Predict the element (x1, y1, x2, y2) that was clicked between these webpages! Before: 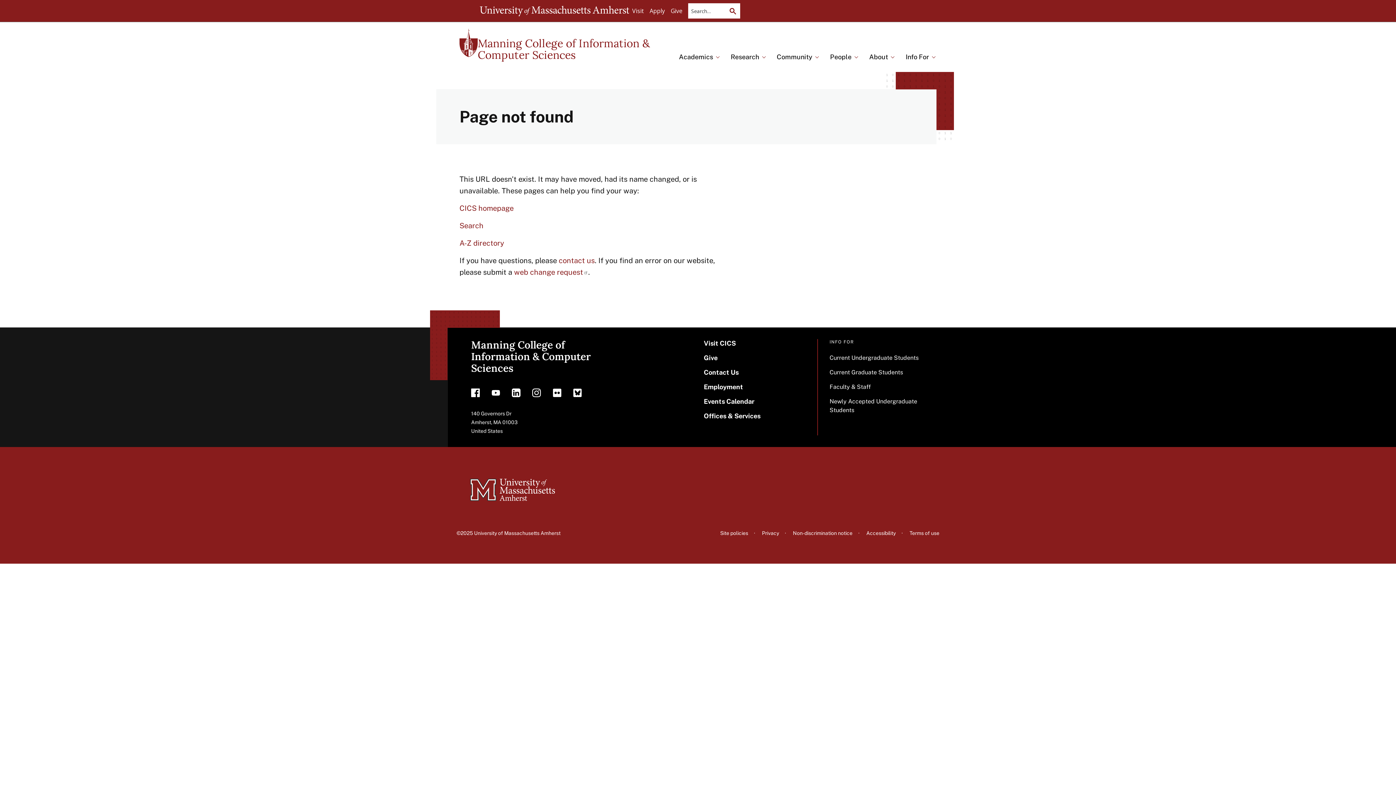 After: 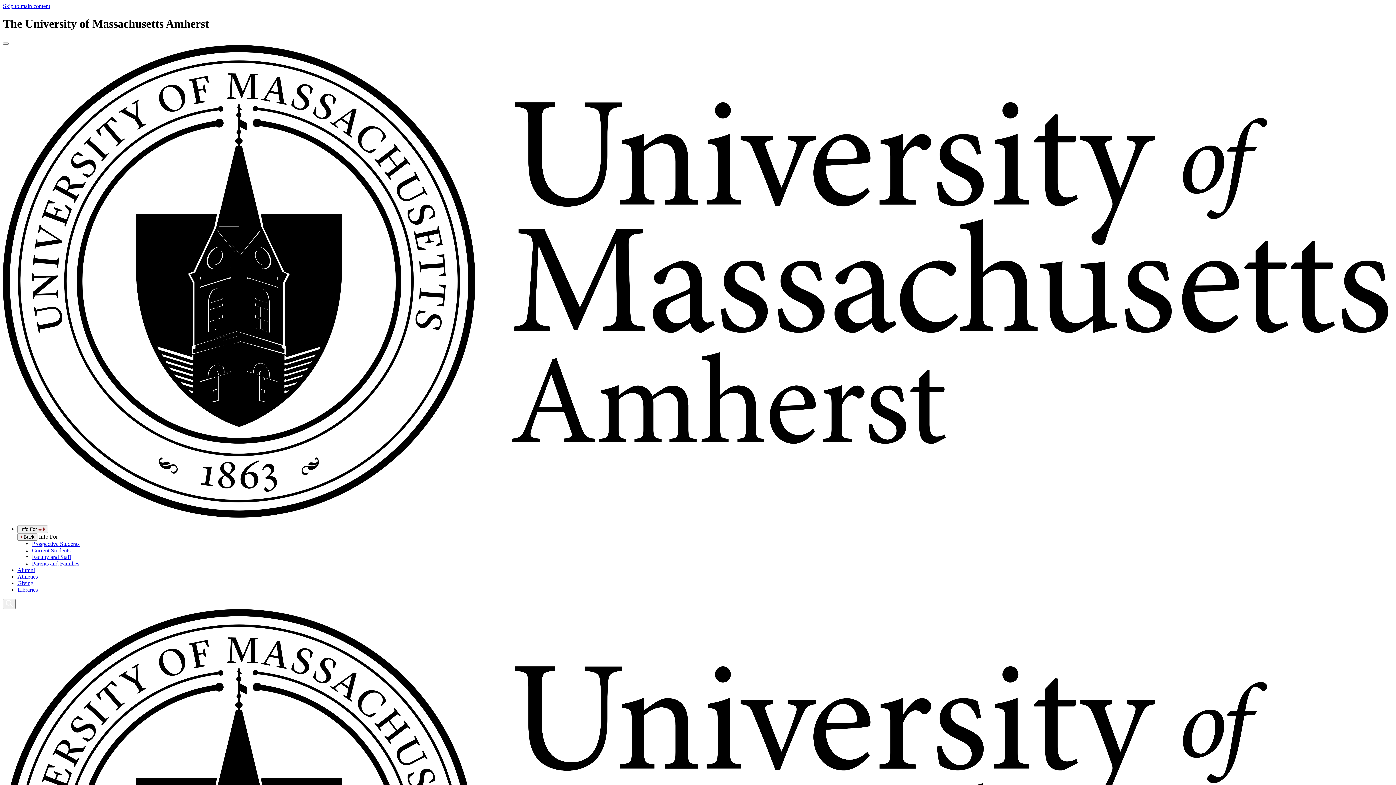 Action: bbox: (474, 530, 560, 536) label: University of Massachusetts Amherst